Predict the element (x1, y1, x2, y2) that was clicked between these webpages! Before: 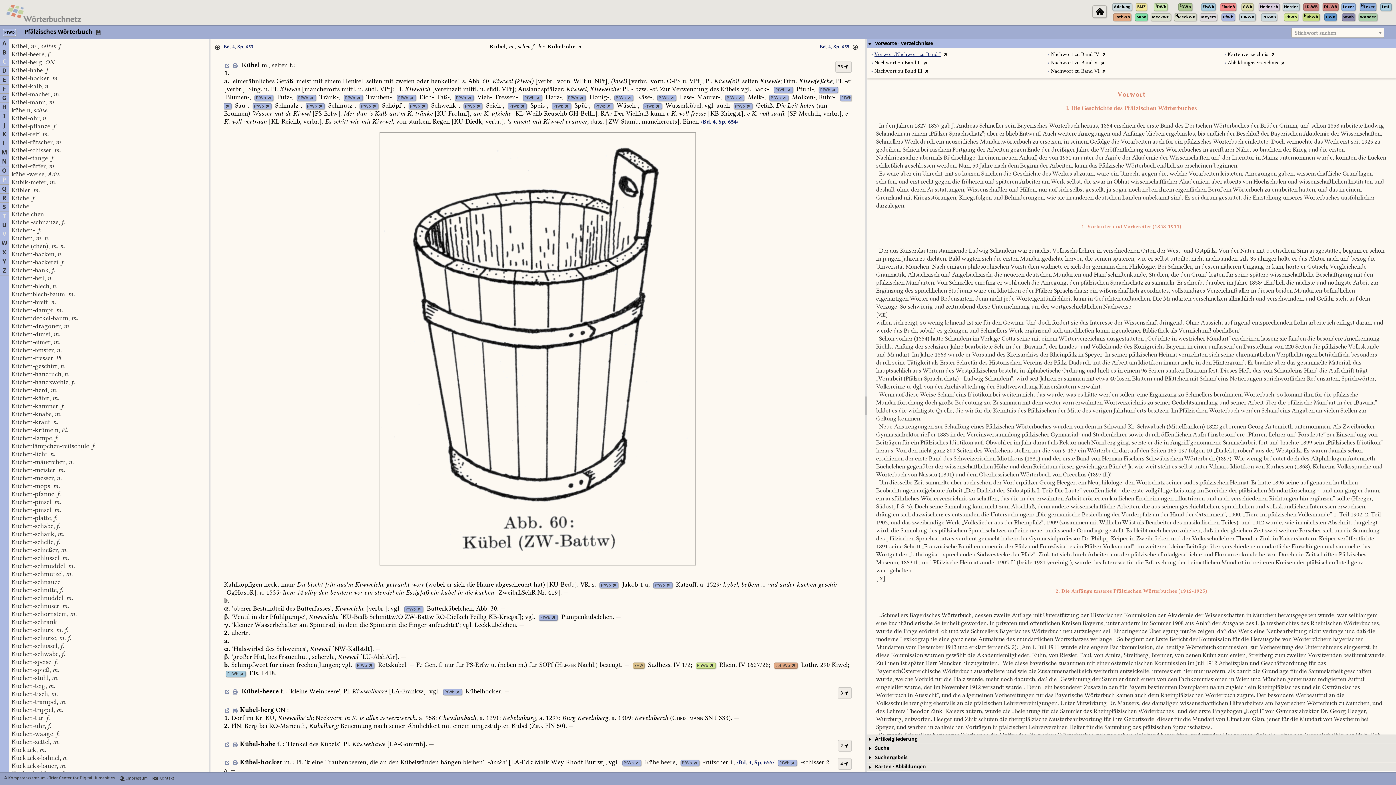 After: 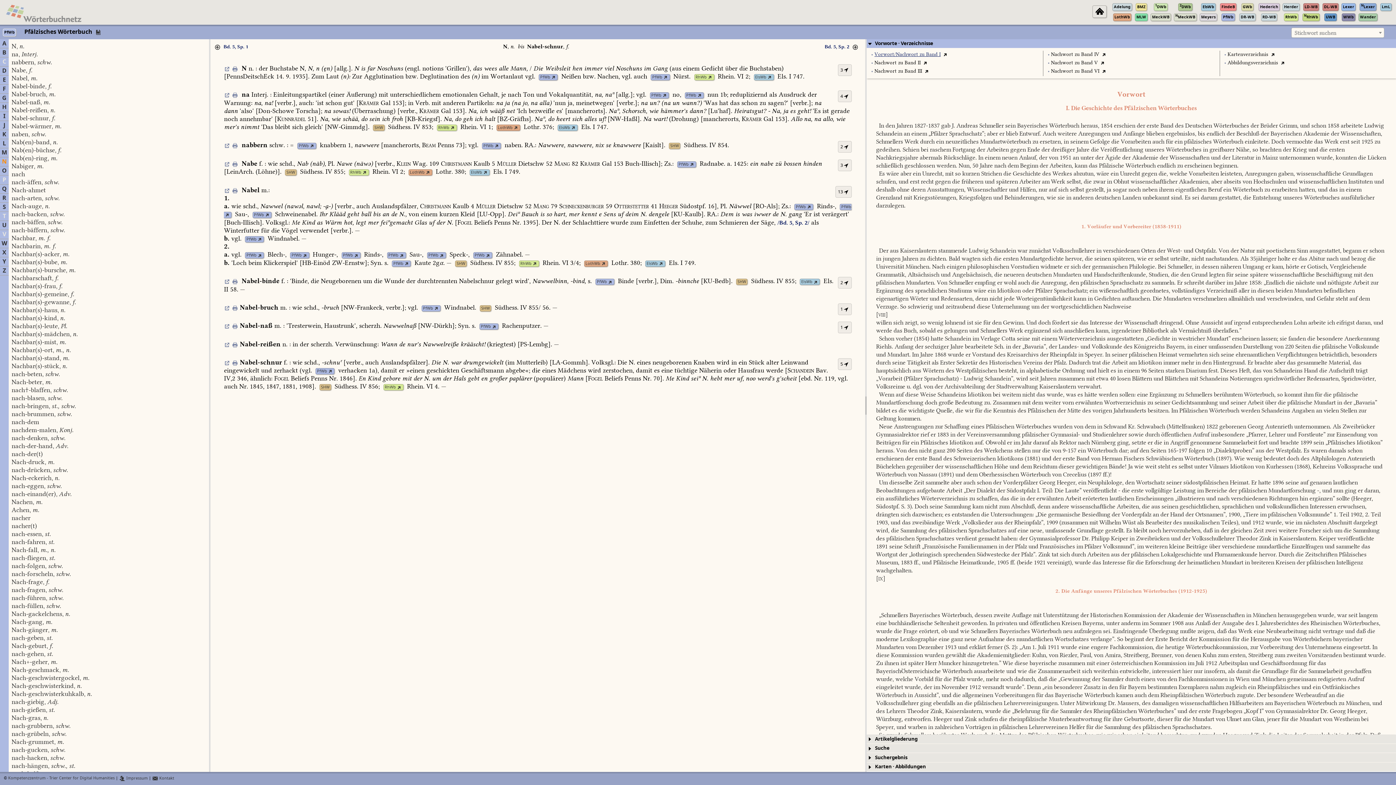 Action: label: N bbox: (2, 157, 6, 166)